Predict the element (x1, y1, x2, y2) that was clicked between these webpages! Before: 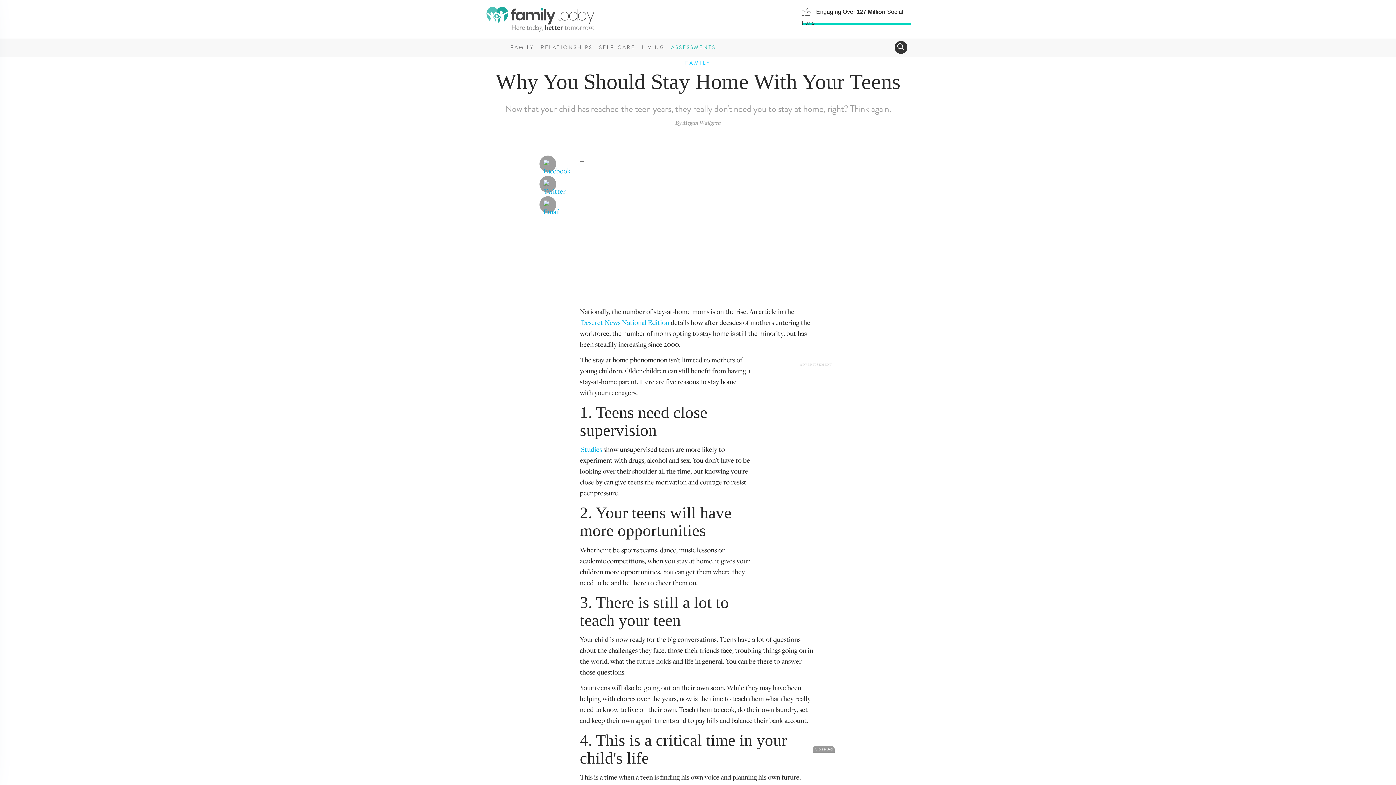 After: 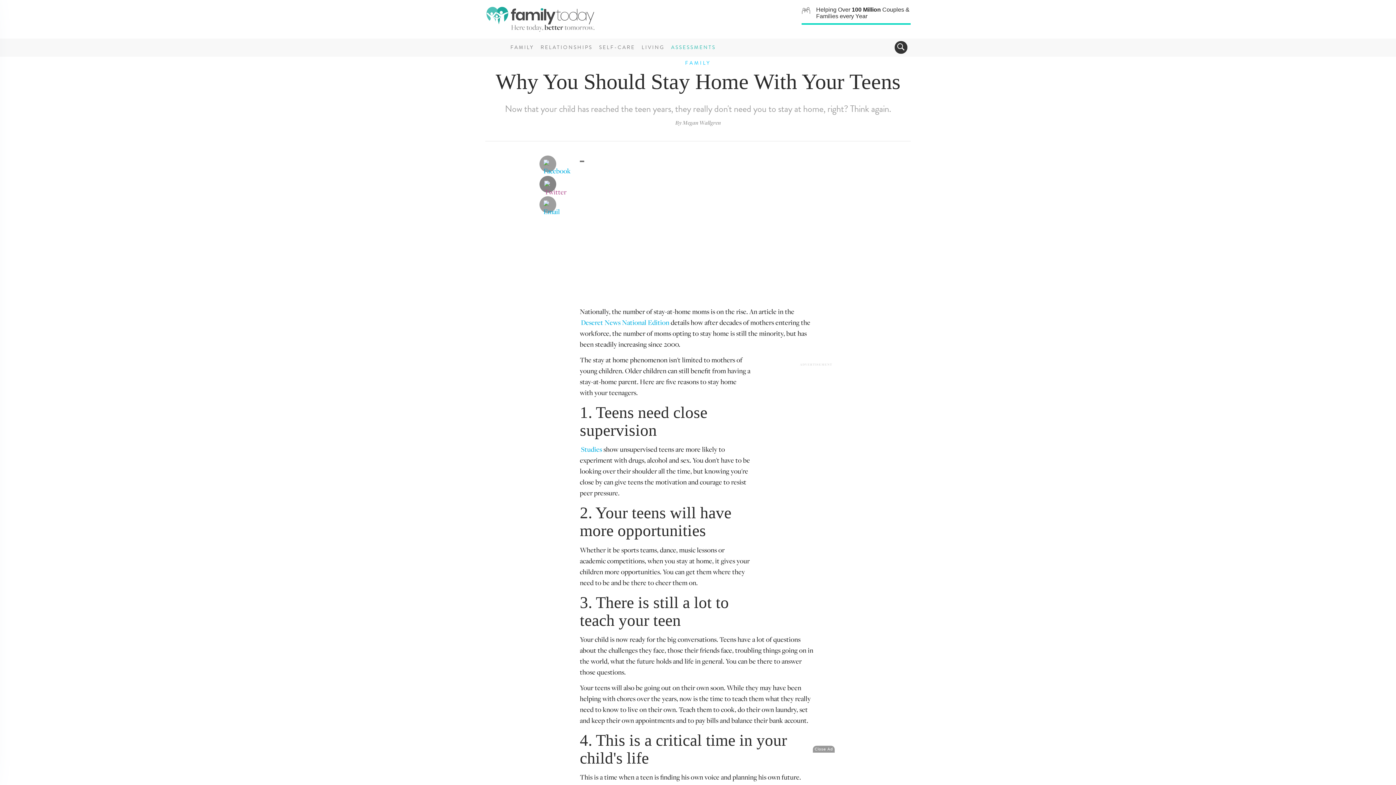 Action: bbox: (539, 176, 556, 192)